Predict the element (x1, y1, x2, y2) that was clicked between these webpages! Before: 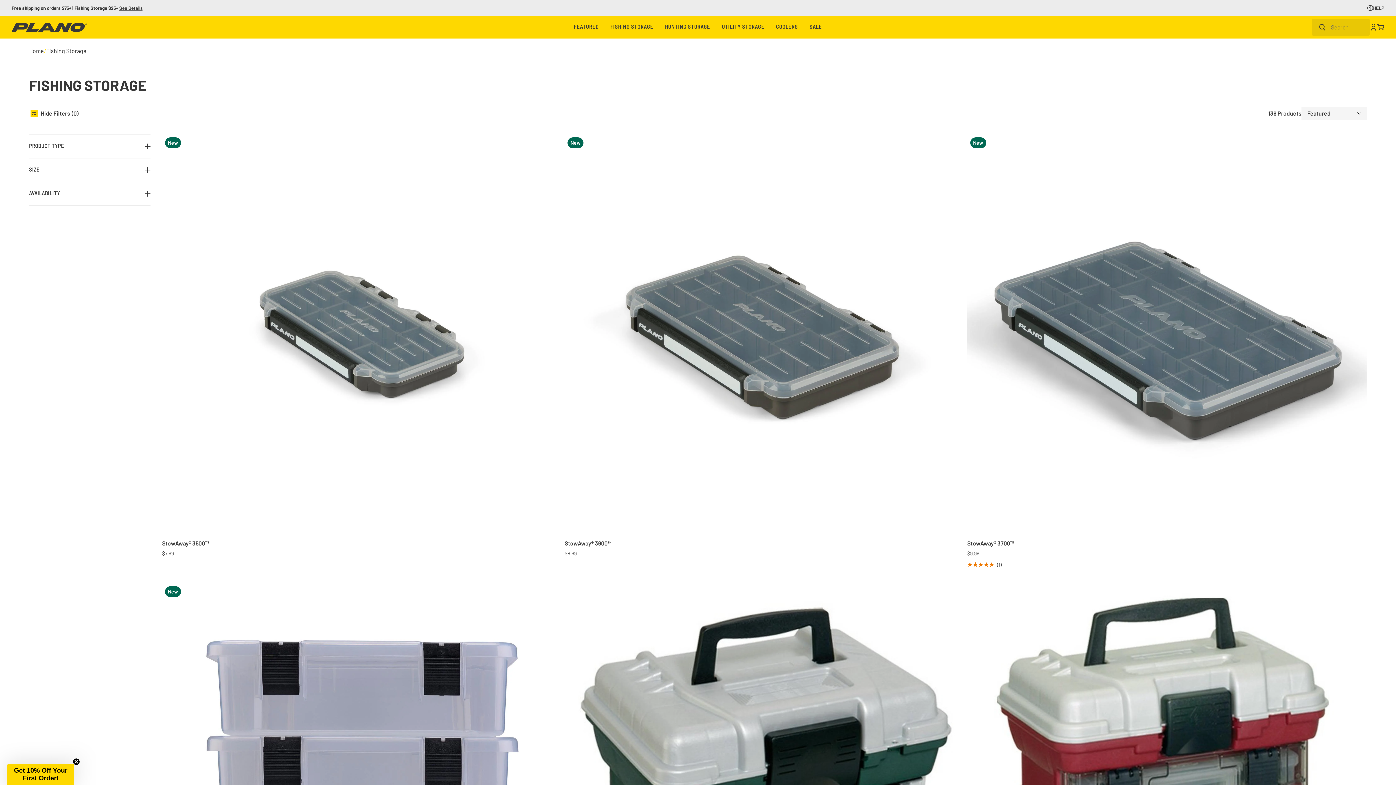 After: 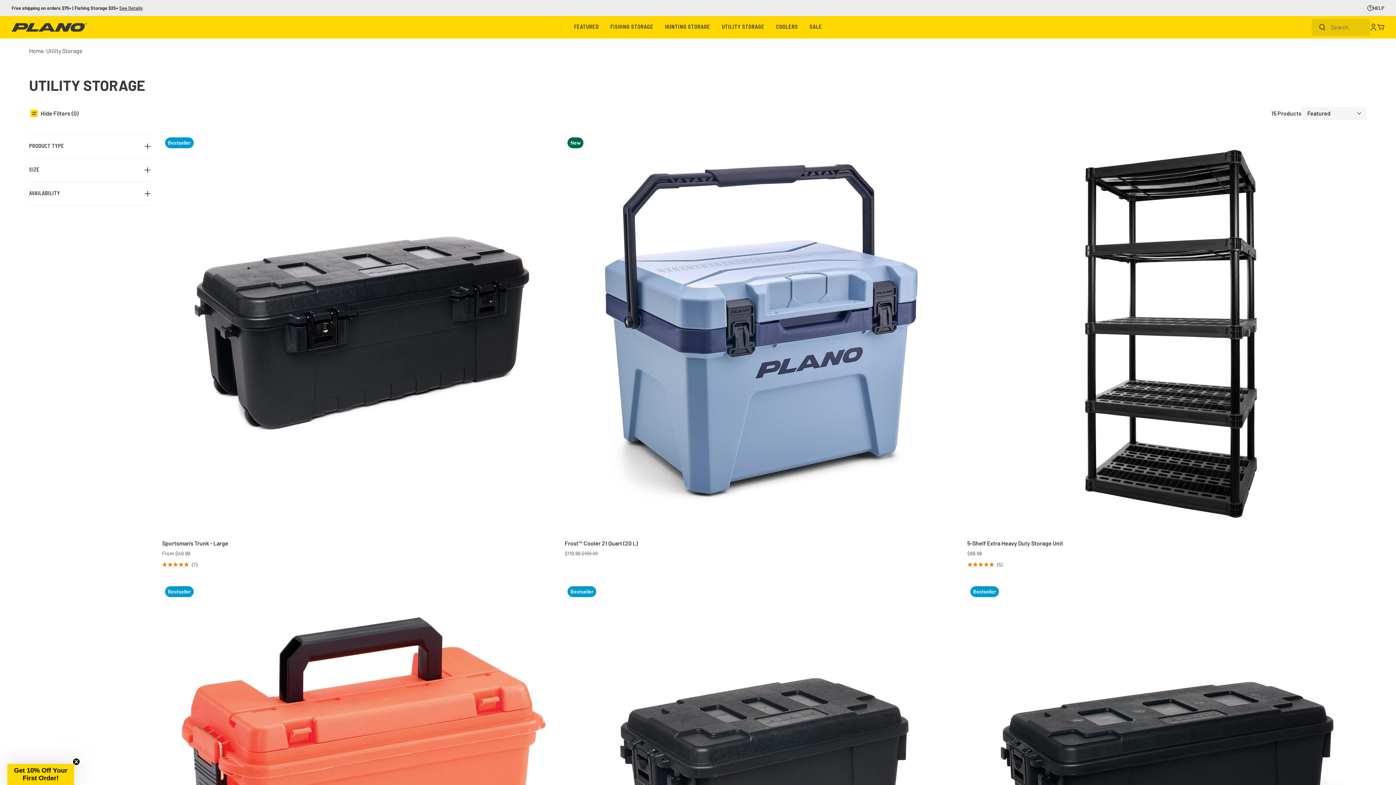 Action: label: UTILITY STORAGE bbox: (722, 16, 764, 38)